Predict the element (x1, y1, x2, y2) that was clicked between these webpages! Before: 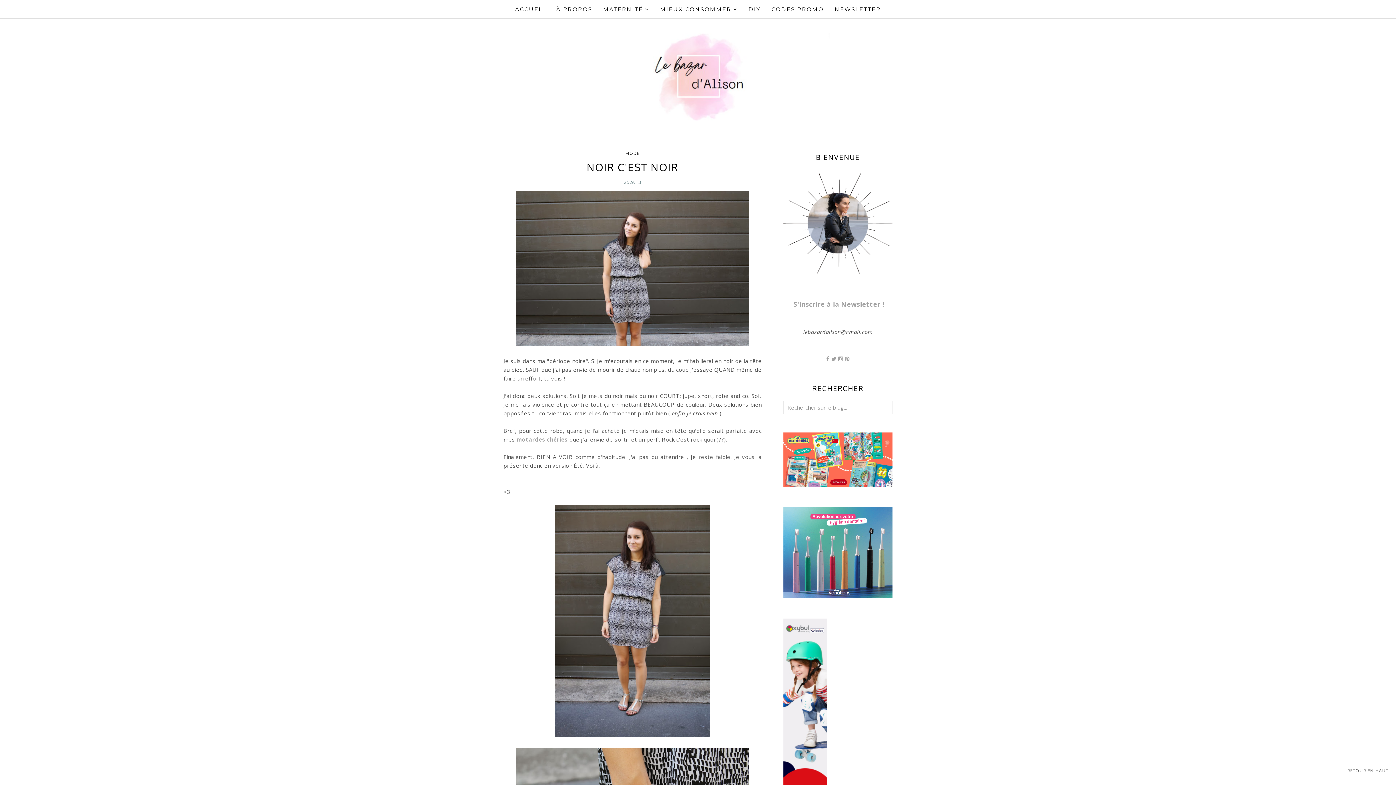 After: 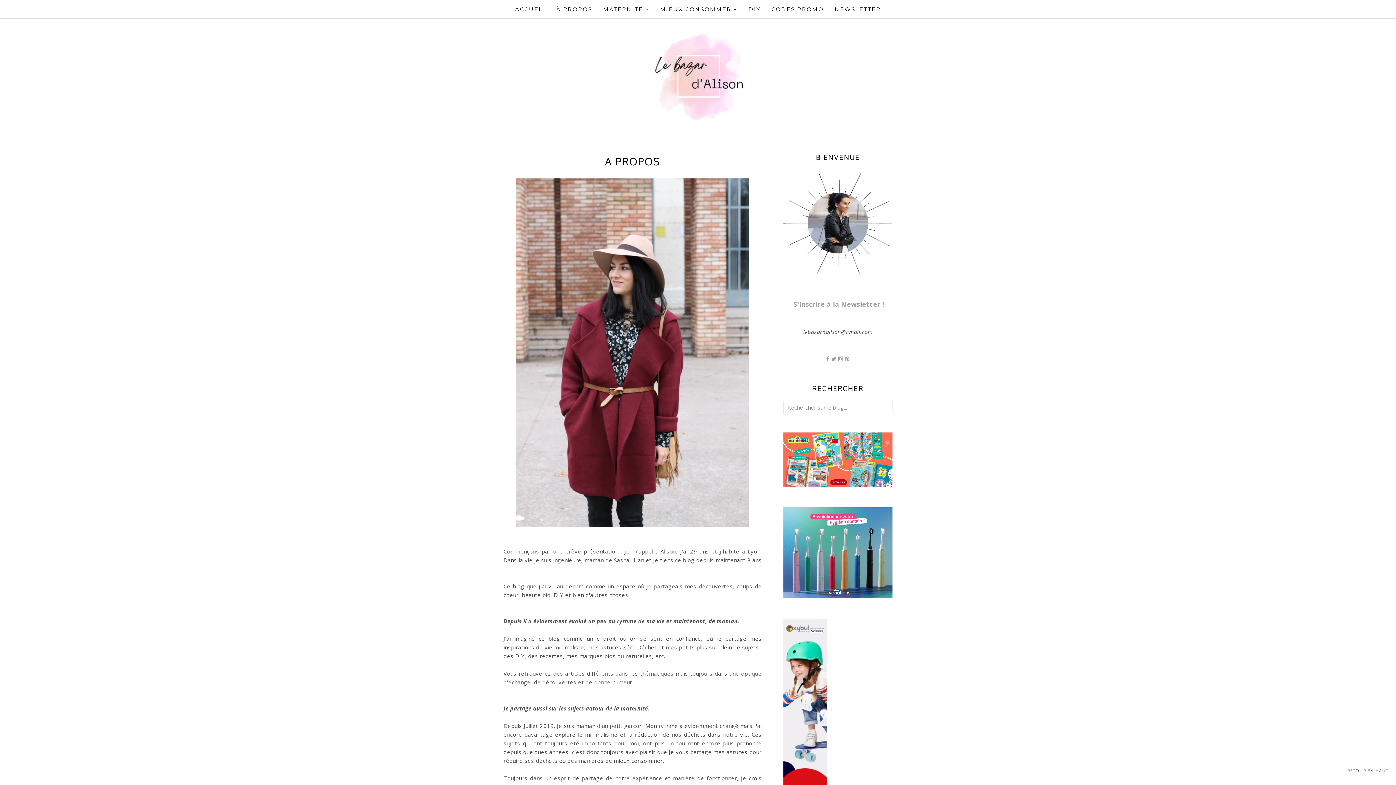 Action: label: À PROPOS bbox: (550, 4, 597, 14)